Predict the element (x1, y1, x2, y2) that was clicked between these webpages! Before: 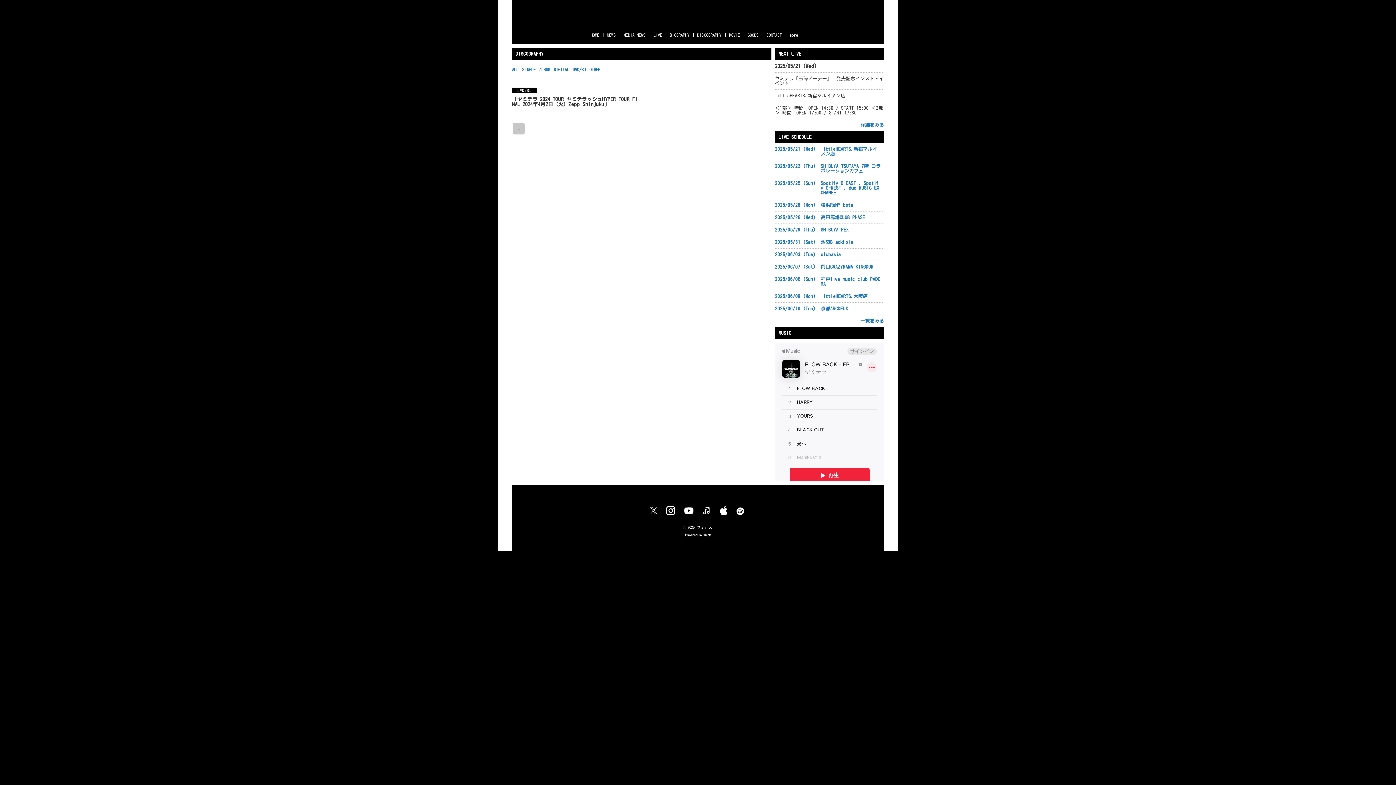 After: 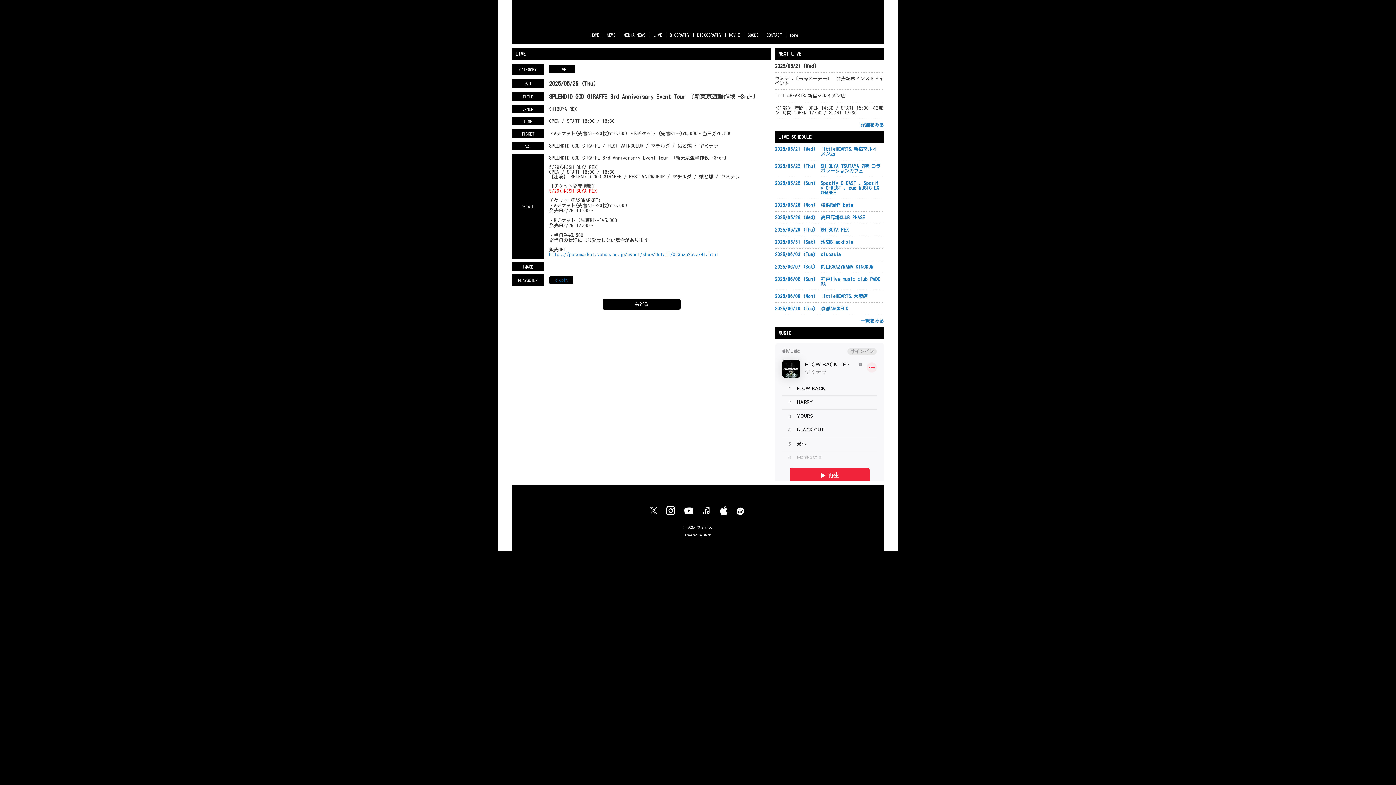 Action: bbox: (775, 227, 884, 232) label: 2025/05/29 (Thu)
SHIBUYA REX